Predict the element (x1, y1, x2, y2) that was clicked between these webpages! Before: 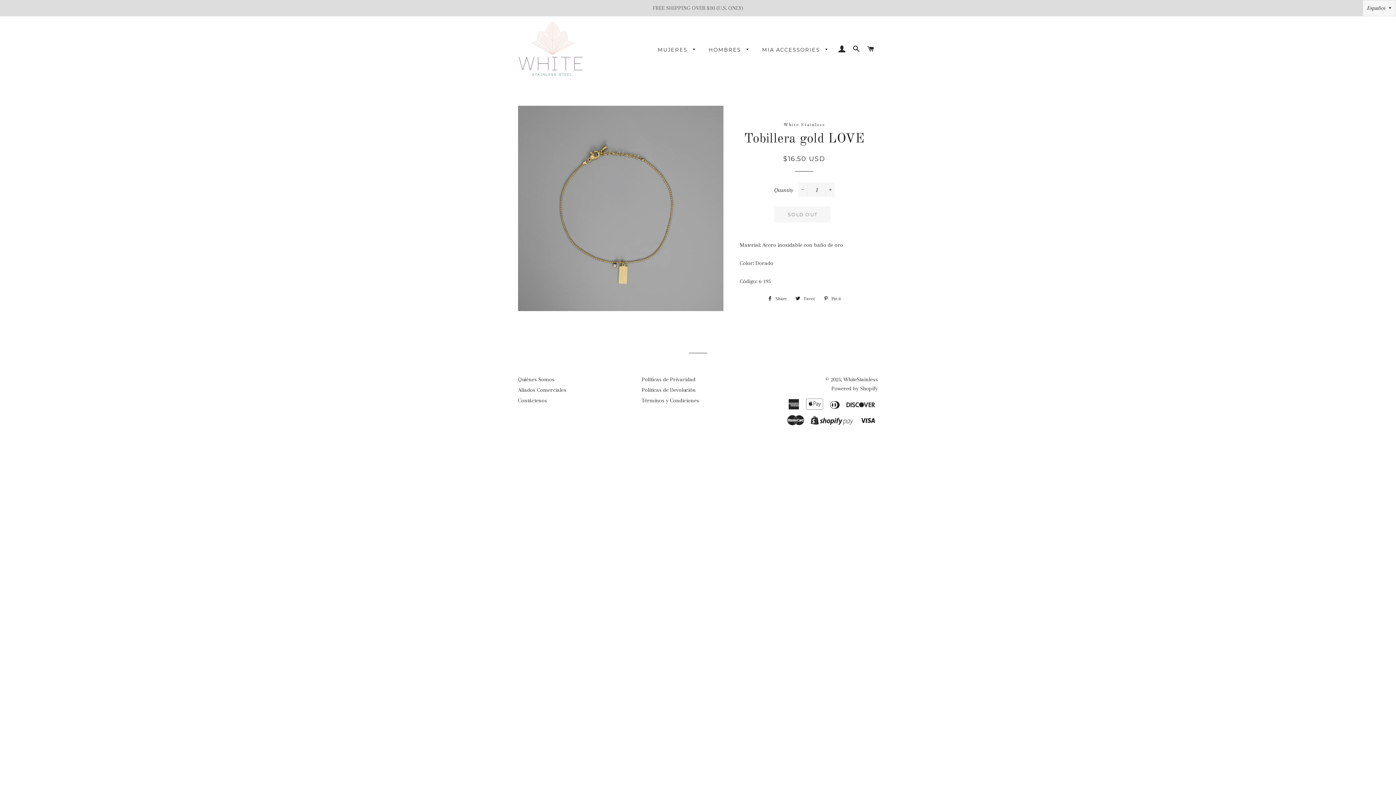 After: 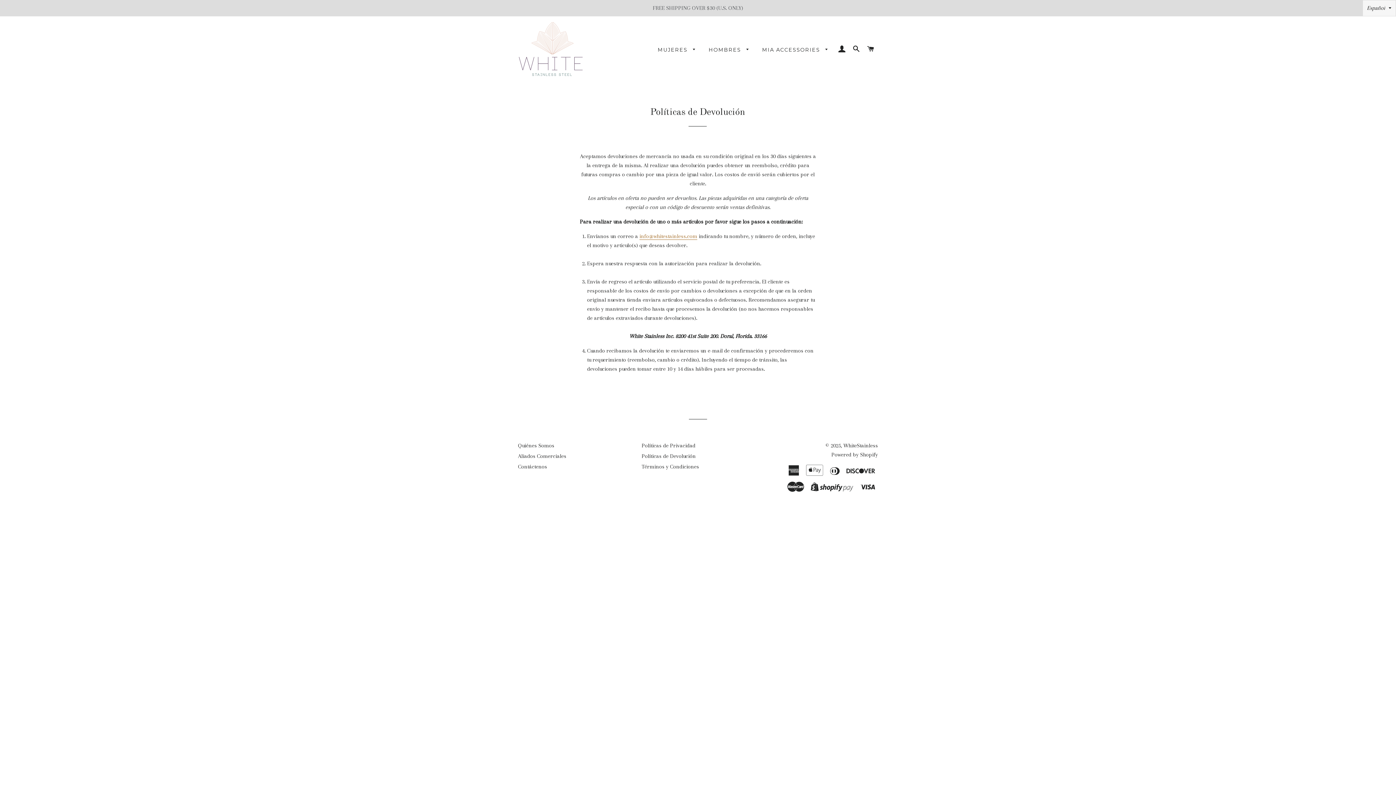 Action: label: Políticas de Devolución bbox: (641, 386, 695, 393)